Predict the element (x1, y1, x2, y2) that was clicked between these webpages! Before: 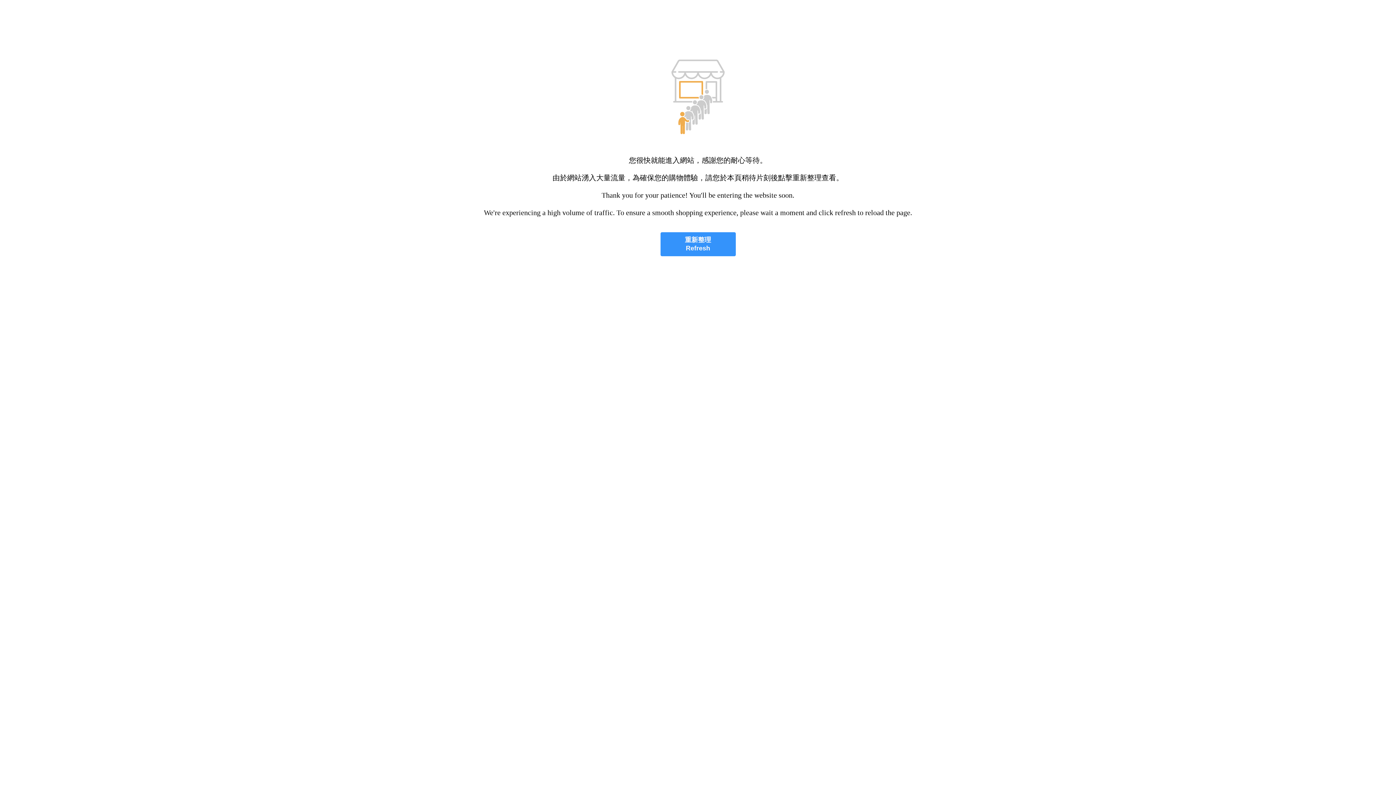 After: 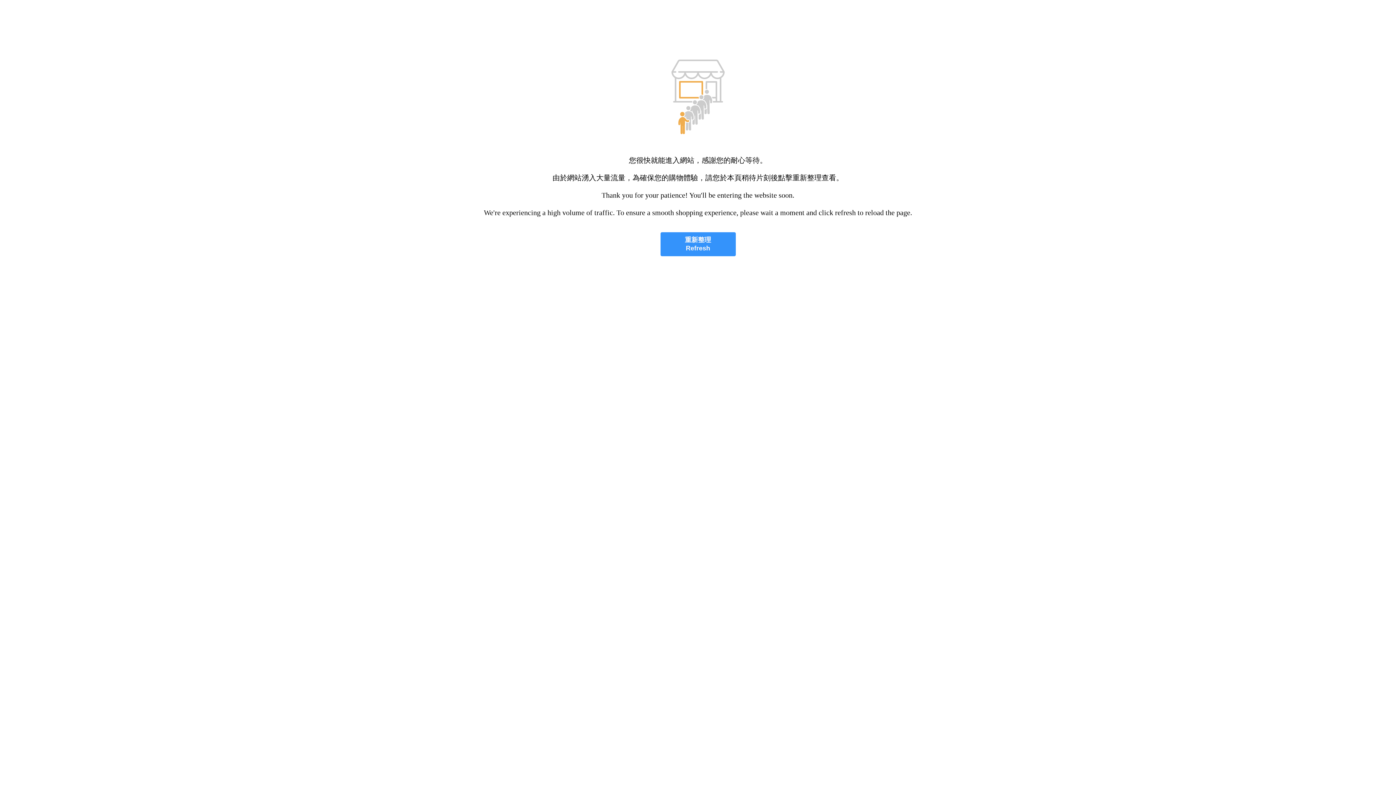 Action: label: 重新整理
Refresh bbox: (660, 232, 735, 256)